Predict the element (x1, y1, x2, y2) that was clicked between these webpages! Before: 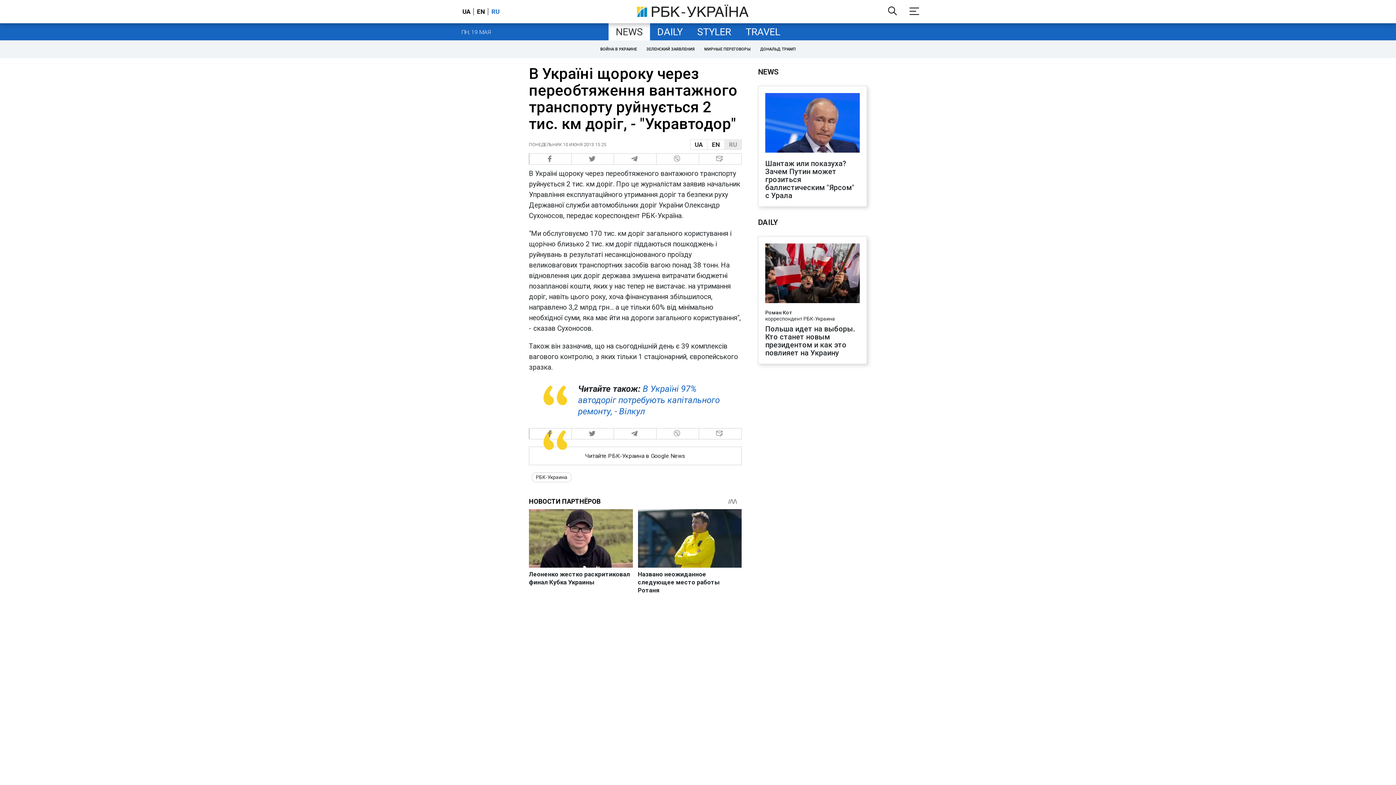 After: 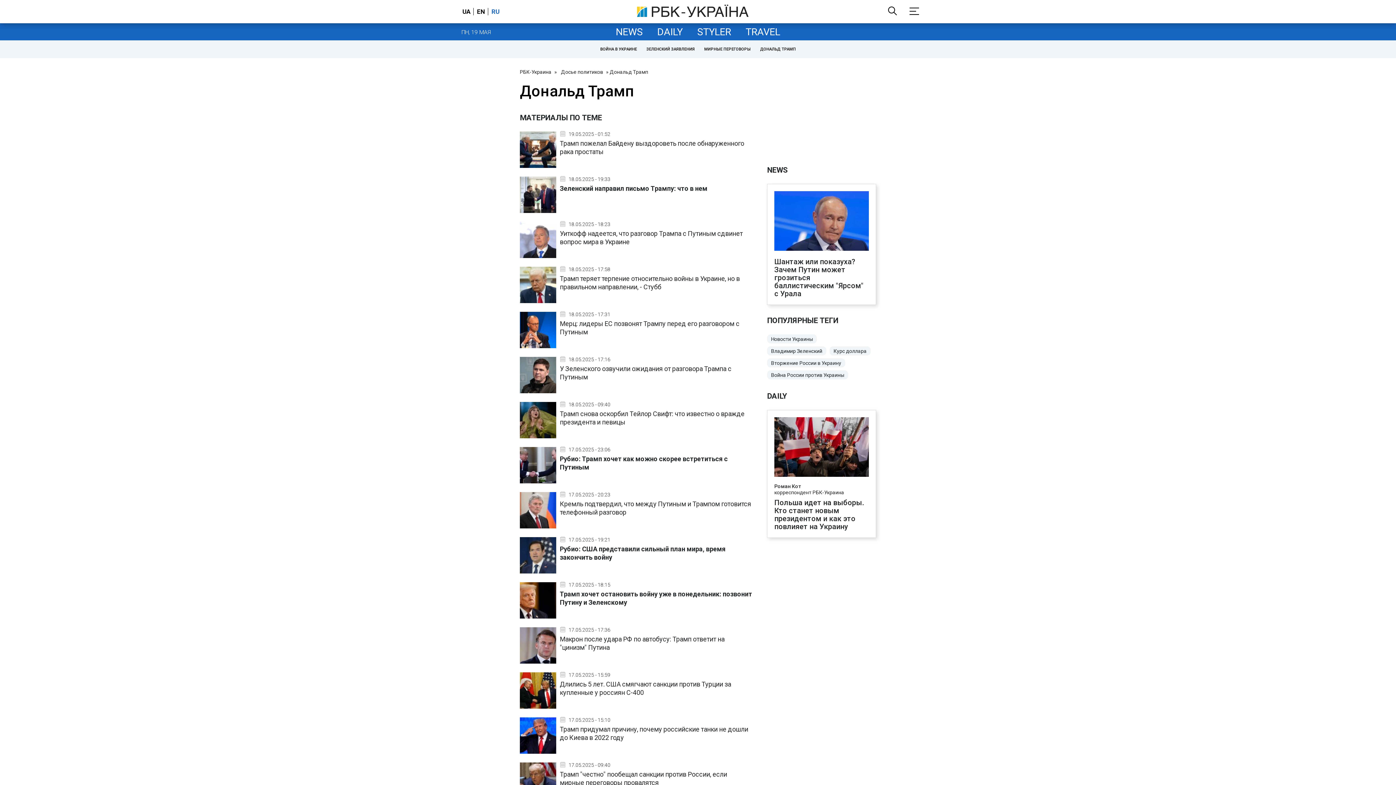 Action: bbox: (757, 44, 798, 54) label: ДОНАЛЬД ТРАМП